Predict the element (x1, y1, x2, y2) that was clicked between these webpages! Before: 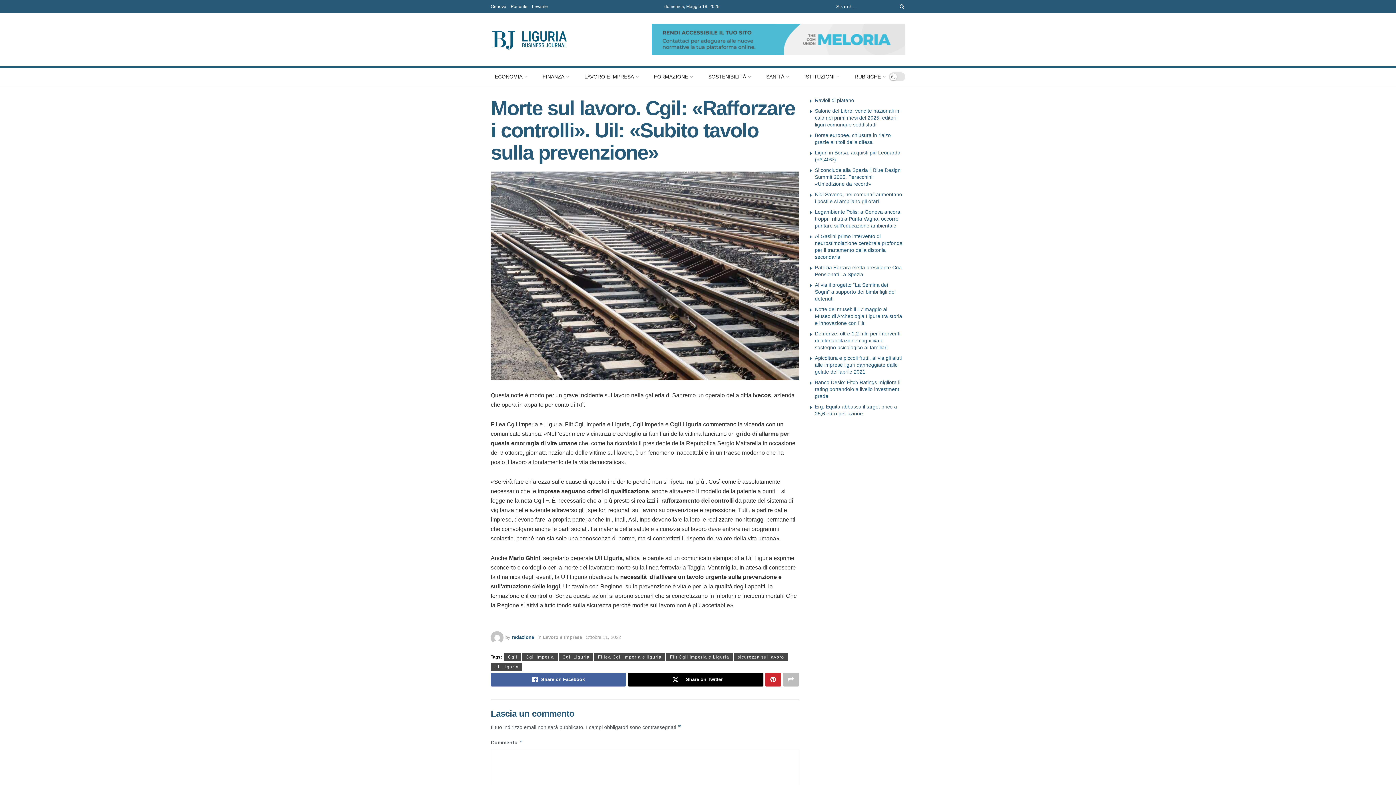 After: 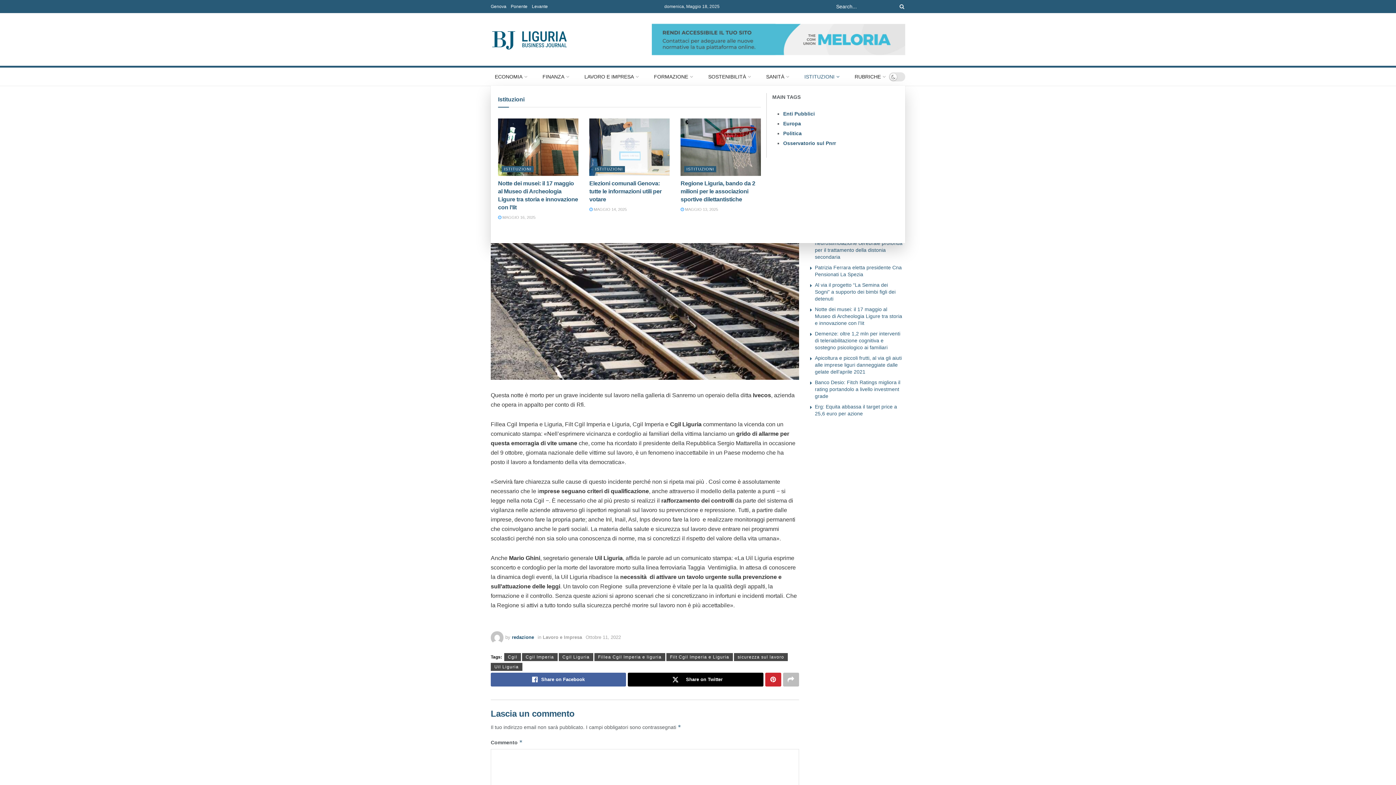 Action: bbox: (800, 67, 842, 85) label: ISTITUZIONI